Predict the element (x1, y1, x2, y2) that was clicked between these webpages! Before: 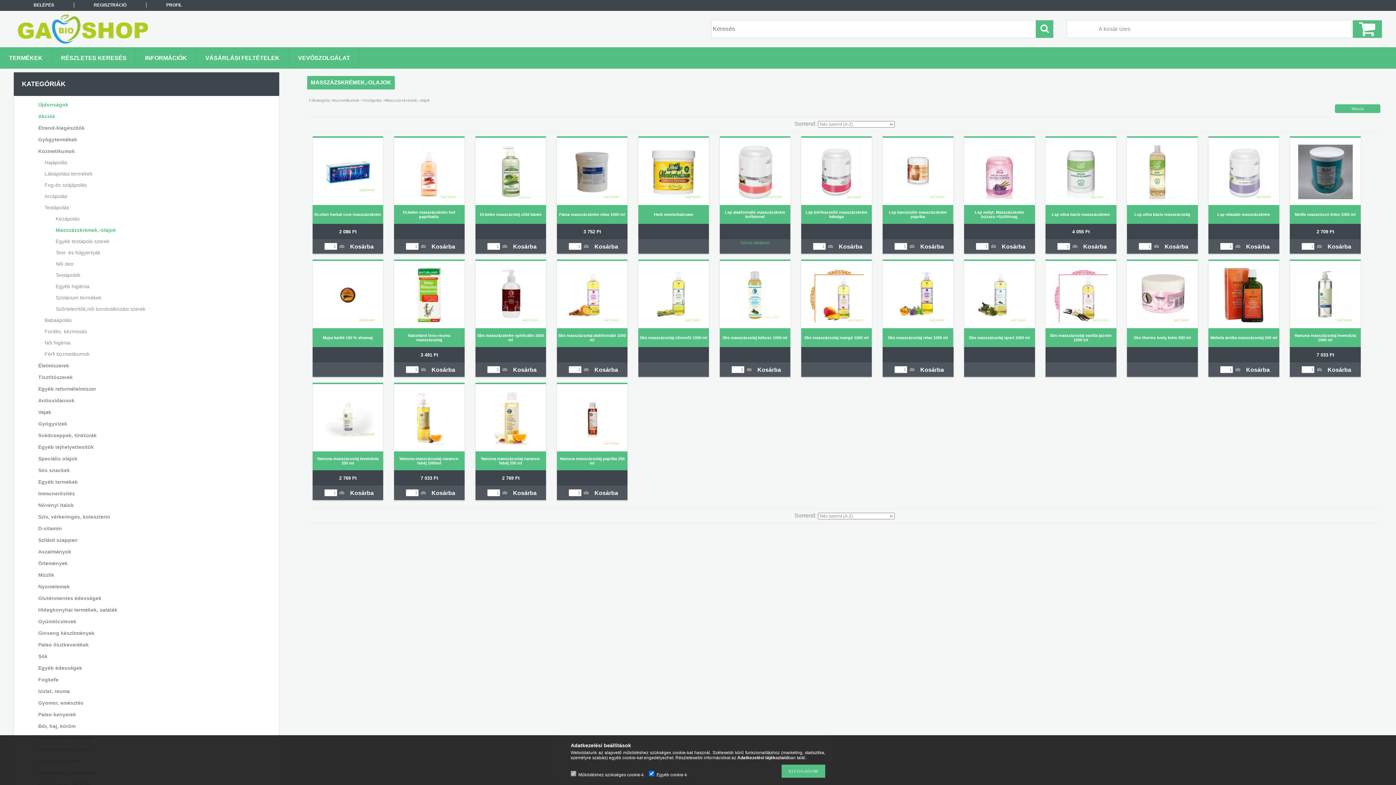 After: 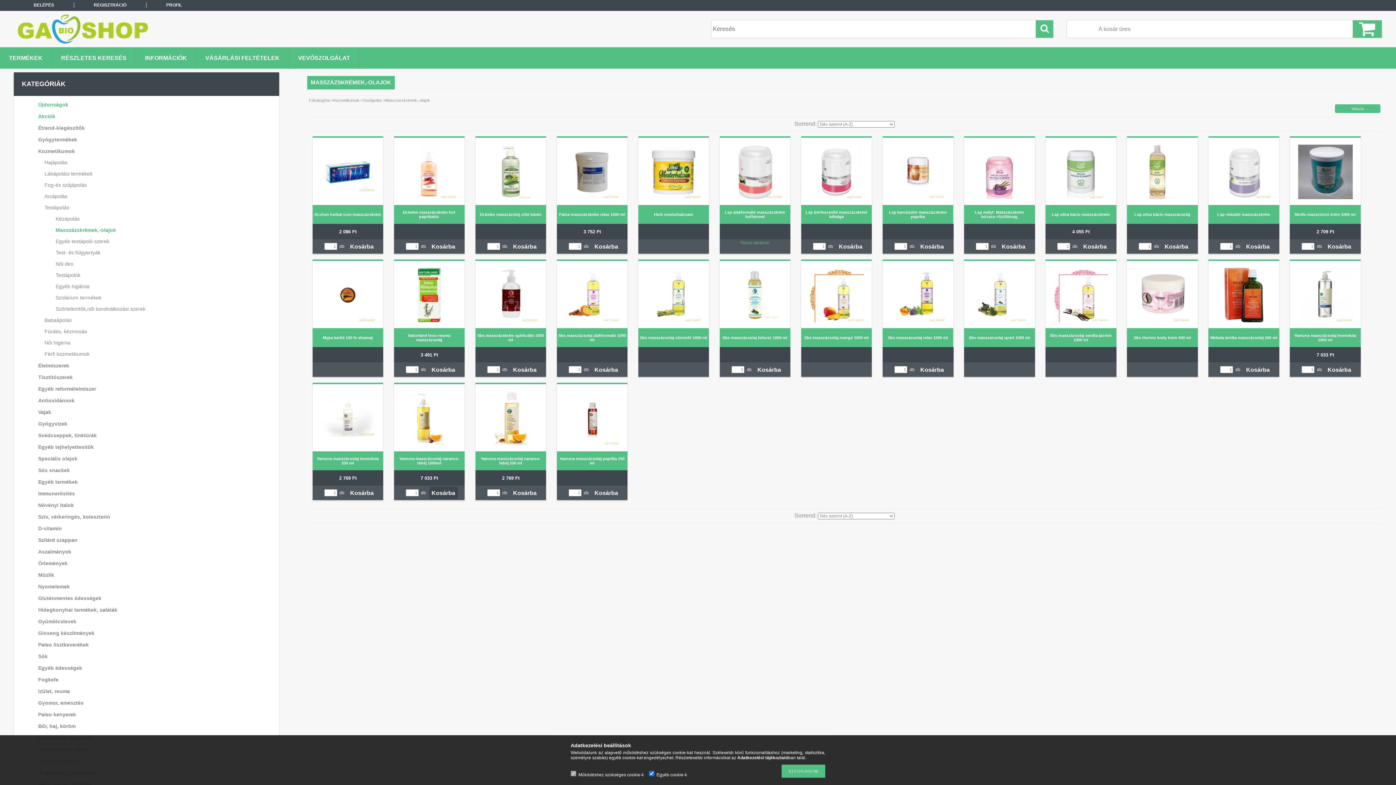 Action: label: Kosárba bbox: (429, 486, 457, 499)